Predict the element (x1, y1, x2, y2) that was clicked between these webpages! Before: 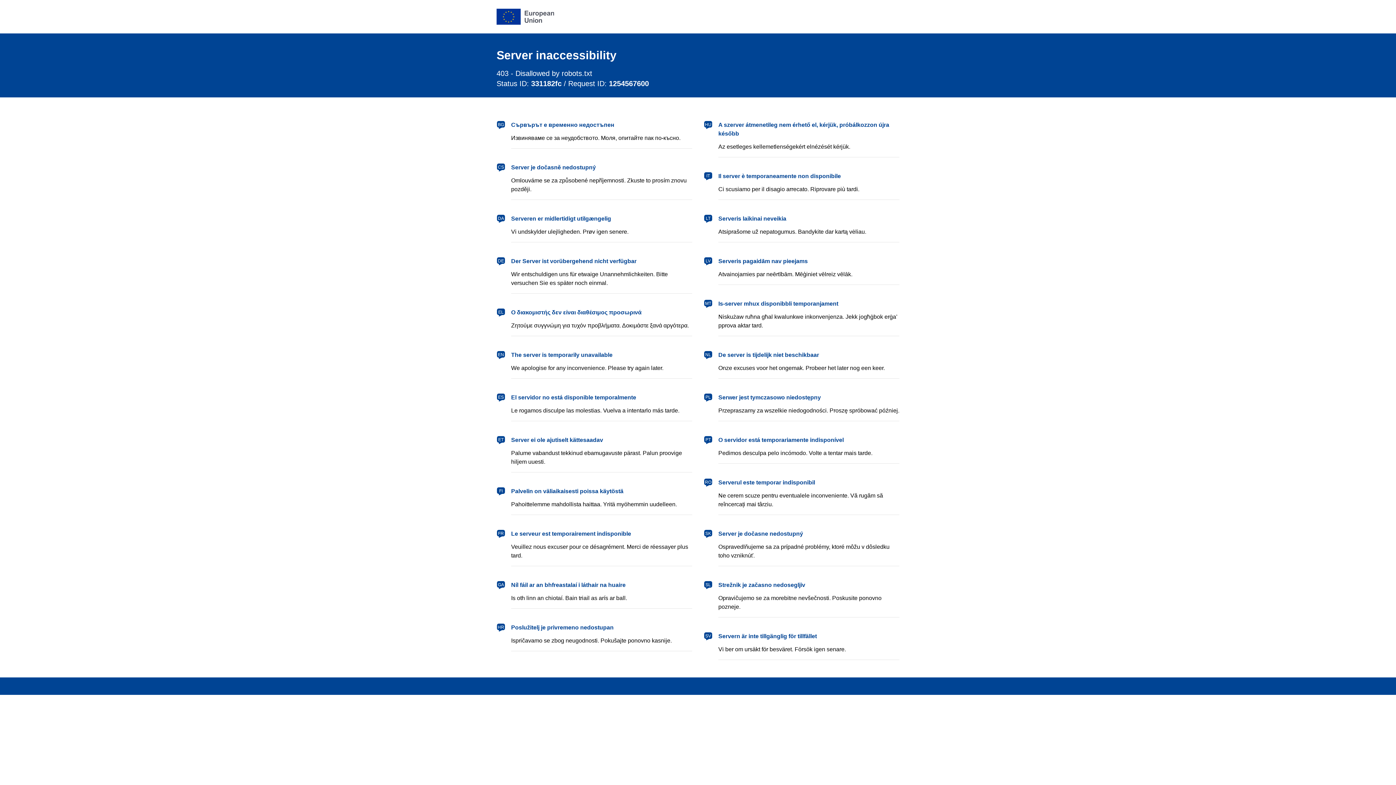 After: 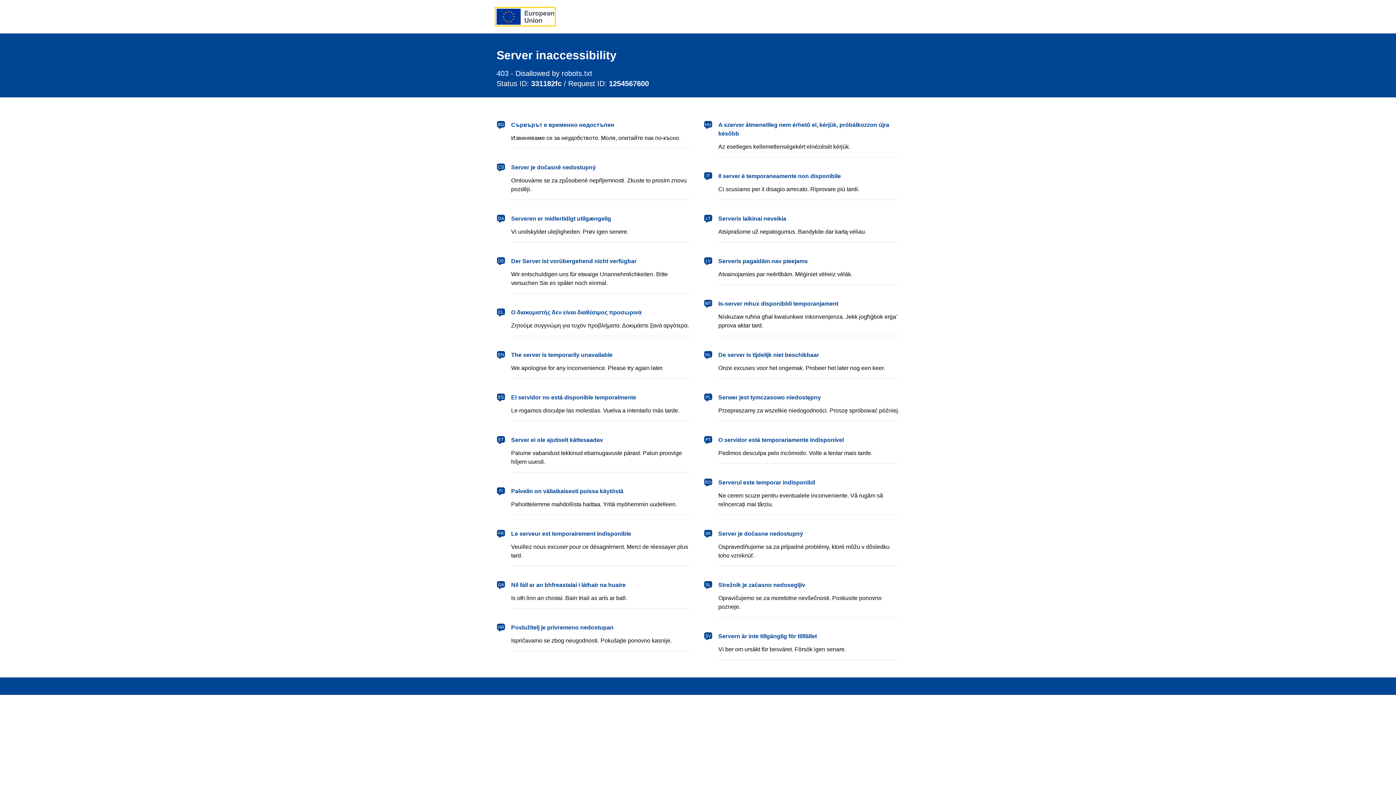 Action: bbox: (496, 8, 554, 24) label: European Union